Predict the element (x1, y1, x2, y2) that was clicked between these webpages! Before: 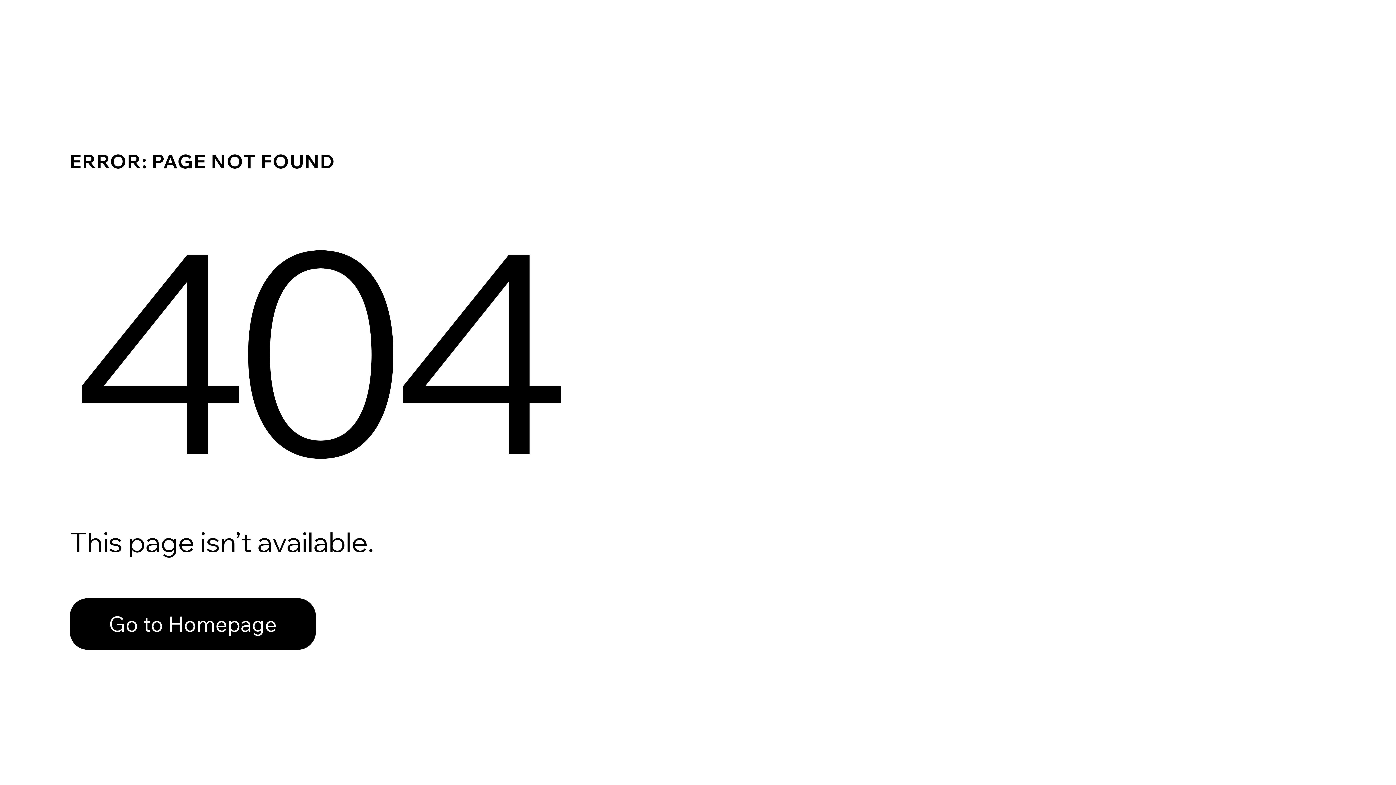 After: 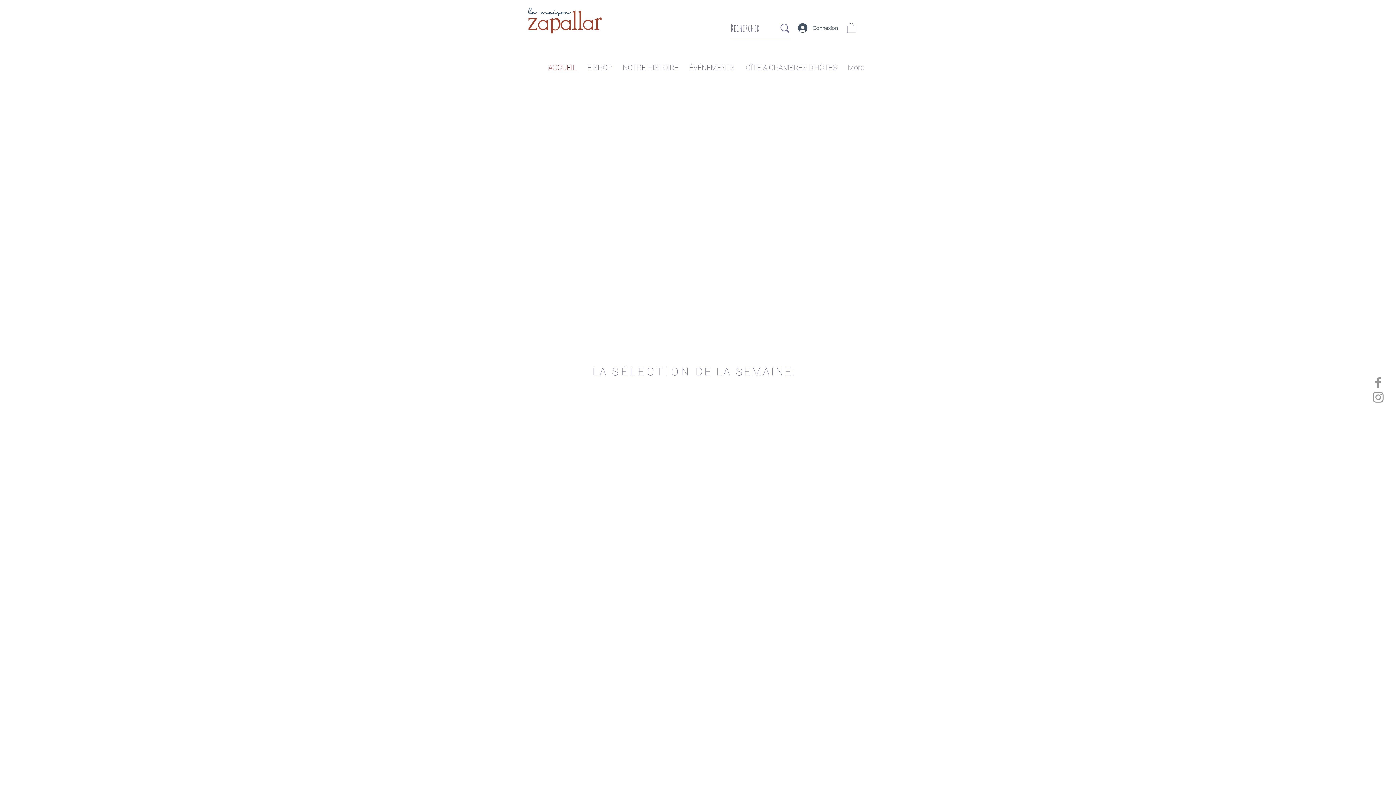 Action: label: Go to Homepage bbox: (69, 582, 768, 659)